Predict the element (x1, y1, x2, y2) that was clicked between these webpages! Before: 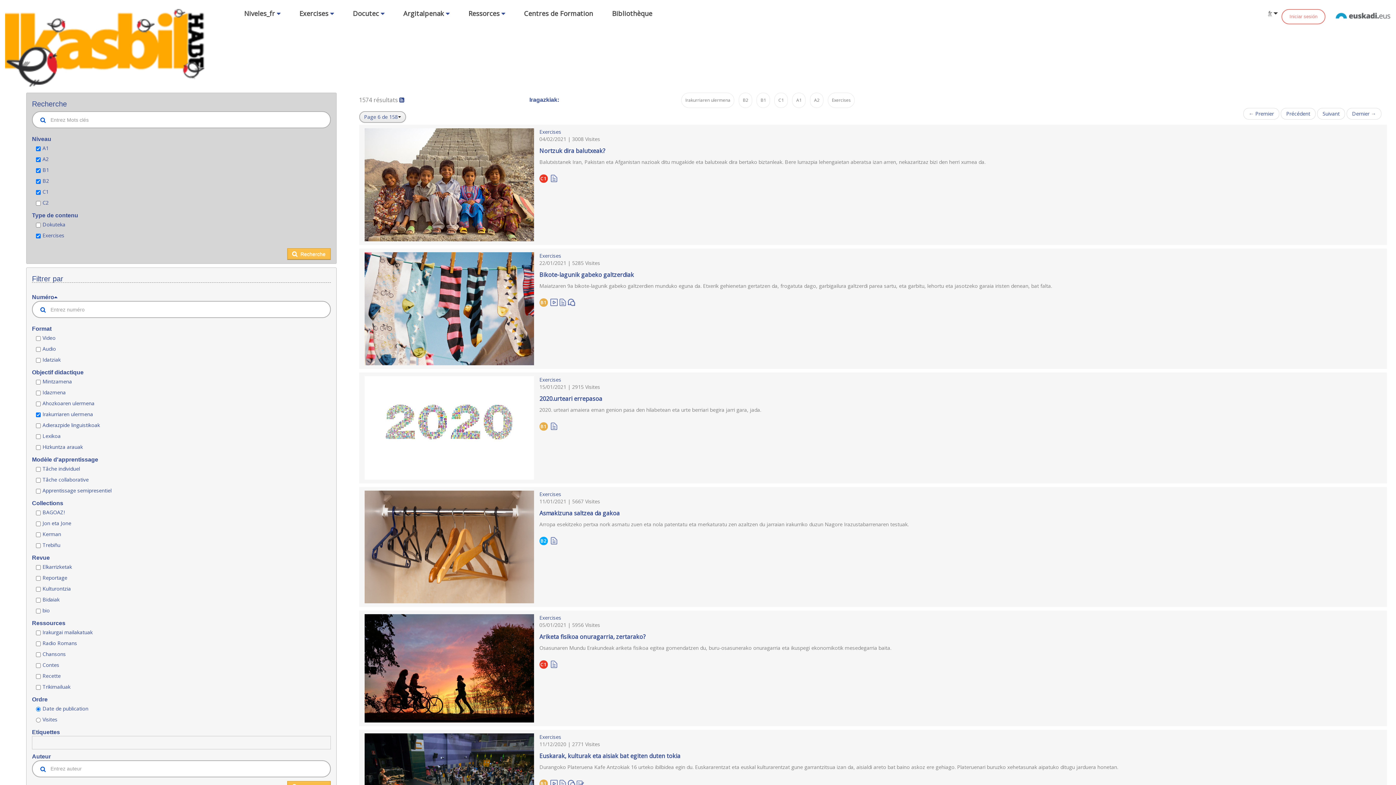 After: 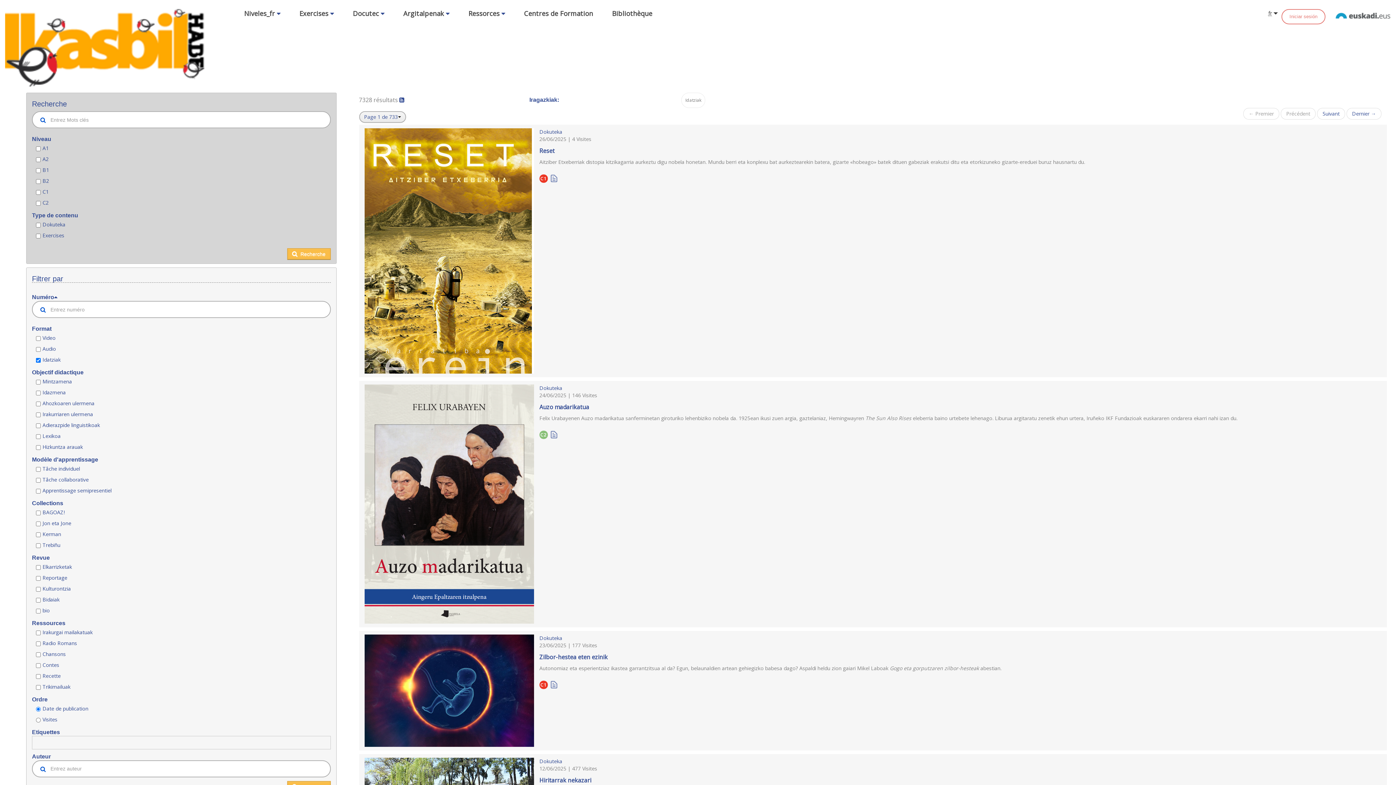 Action: bbox: (550, 659, 557, 669)